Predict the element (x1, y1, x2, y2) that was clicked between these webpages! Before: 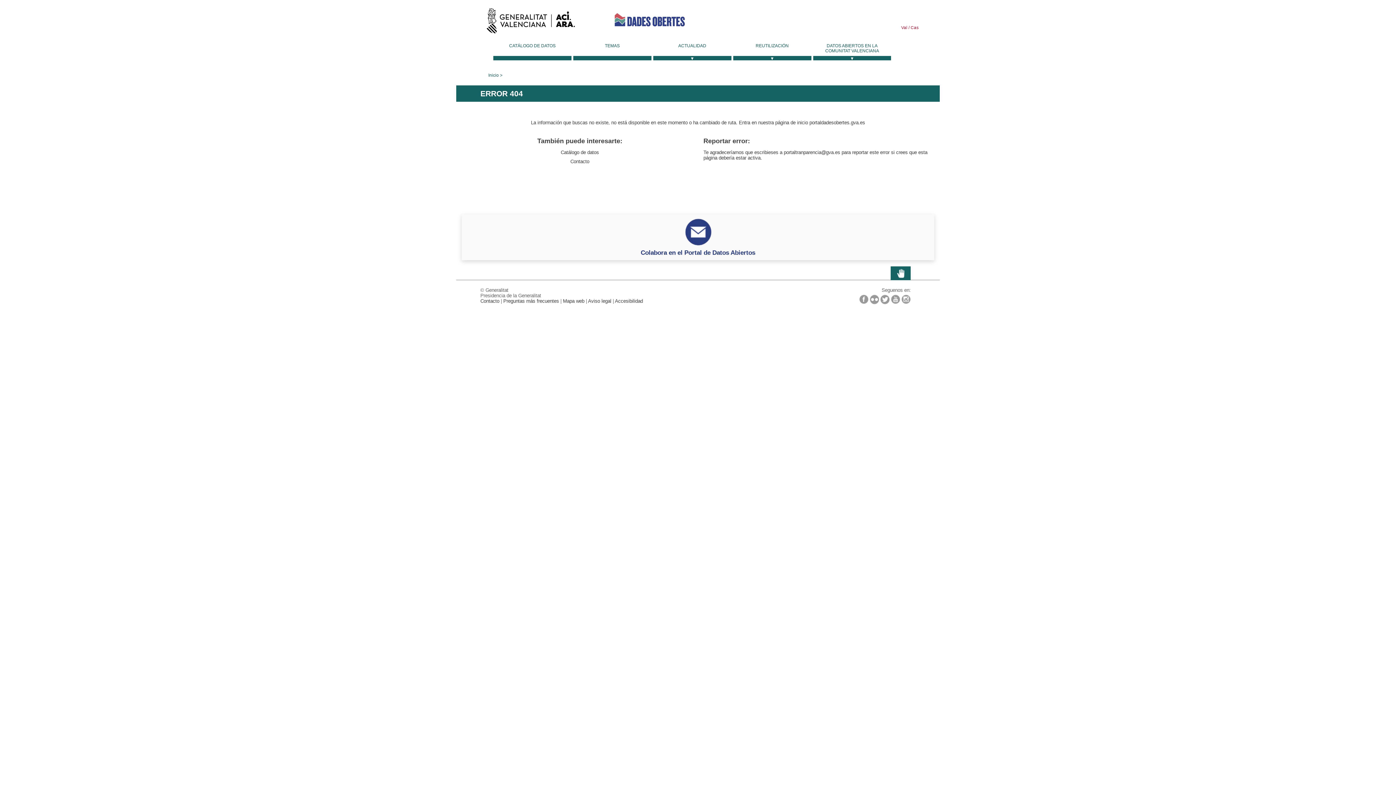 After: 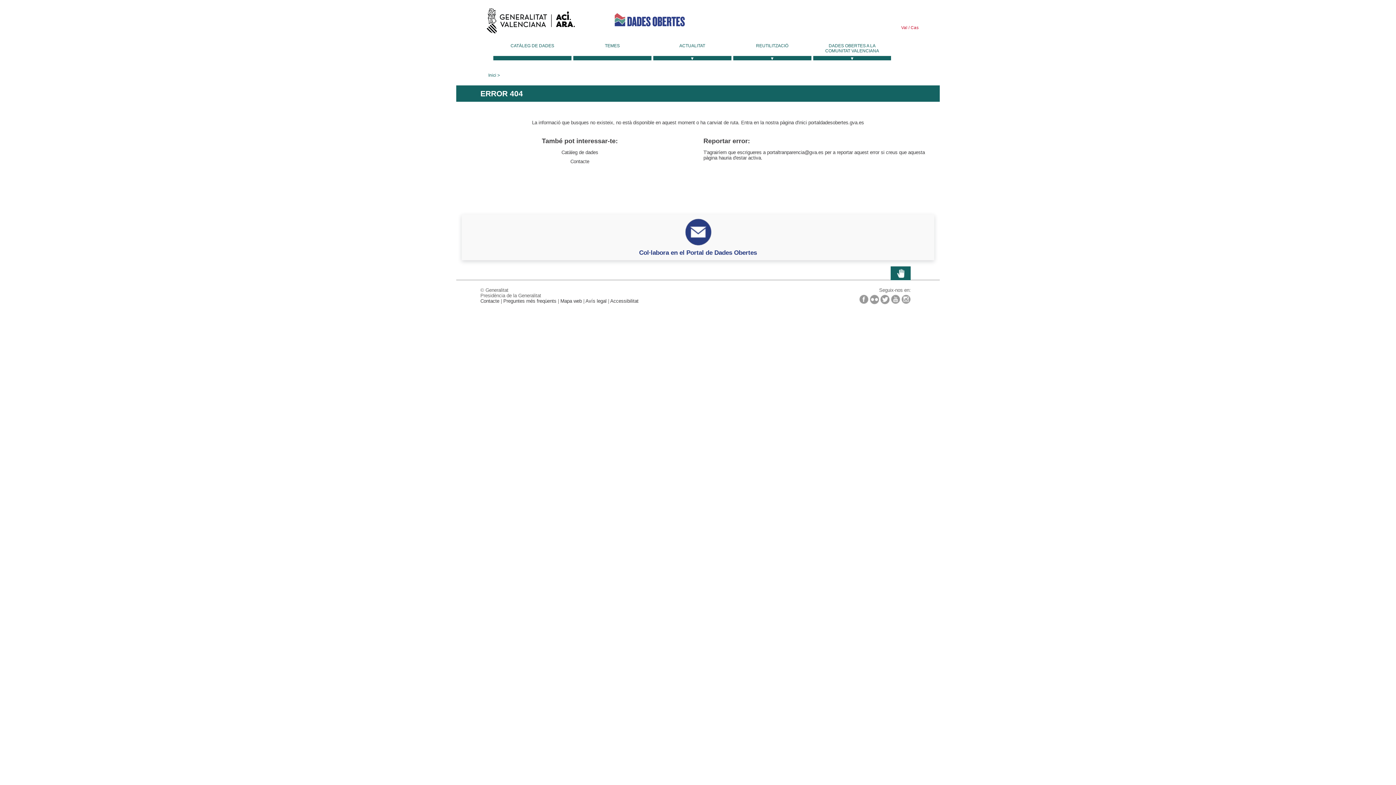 Action: bbox: (901, 25, 908, 29) label: Val